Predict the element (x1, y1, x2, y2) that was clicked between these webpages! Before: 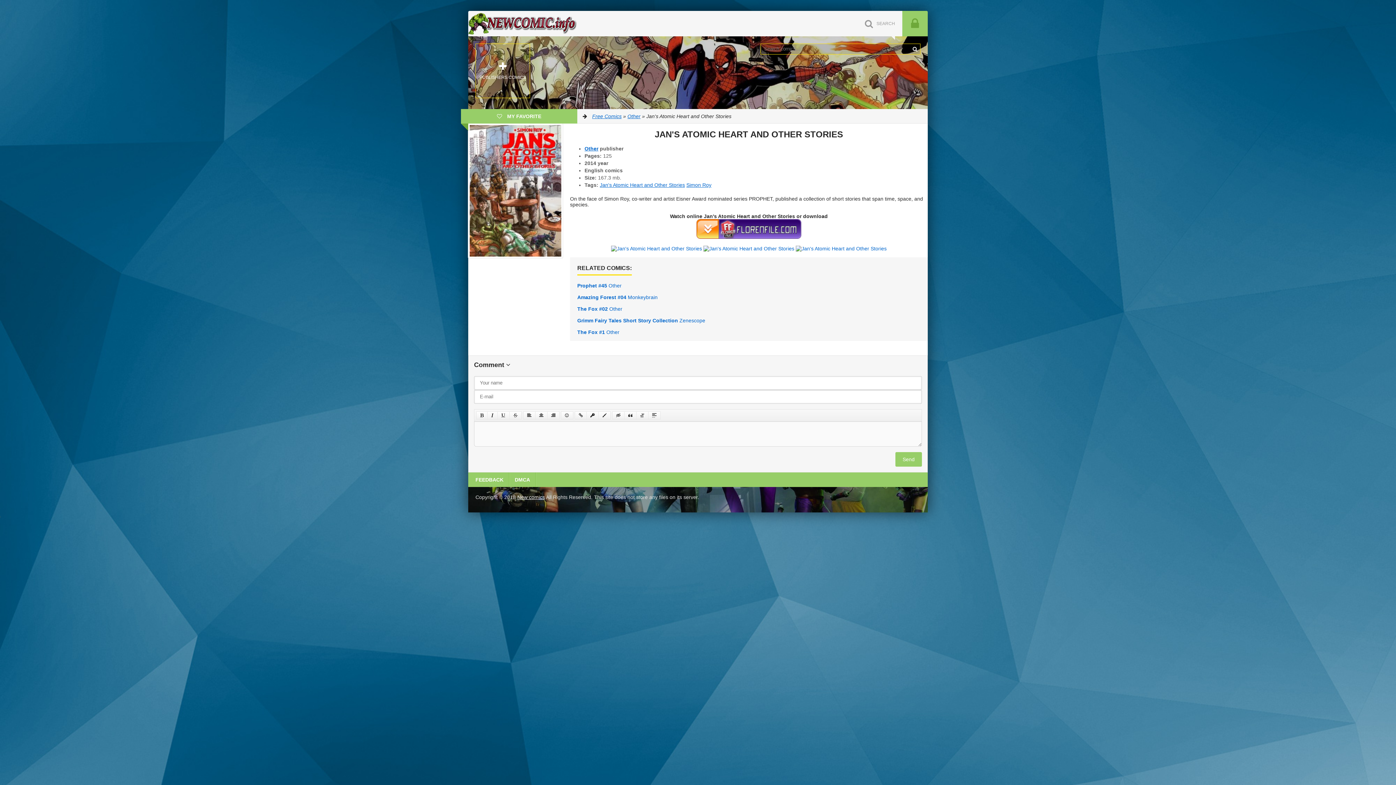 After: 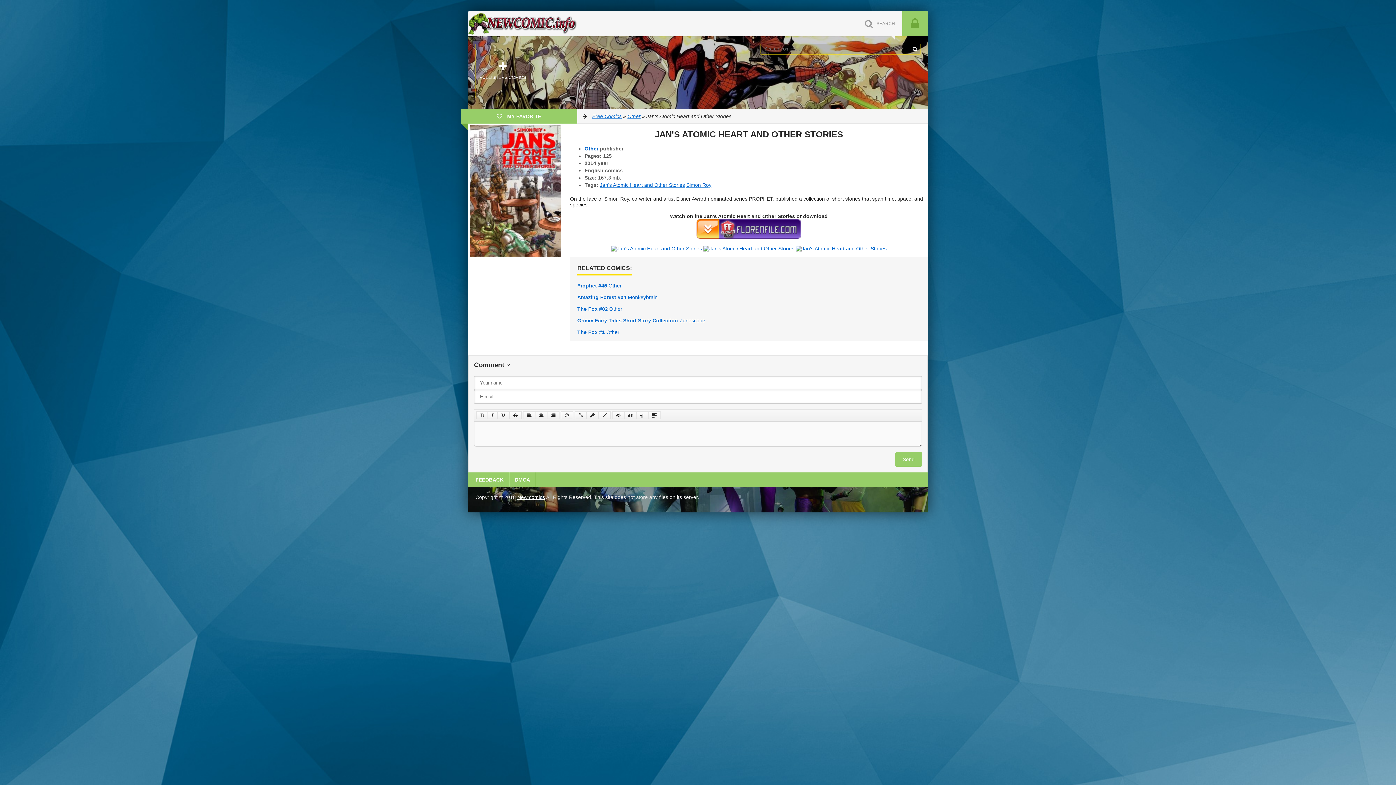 Action: bbox: (0, 512, 0, 518)